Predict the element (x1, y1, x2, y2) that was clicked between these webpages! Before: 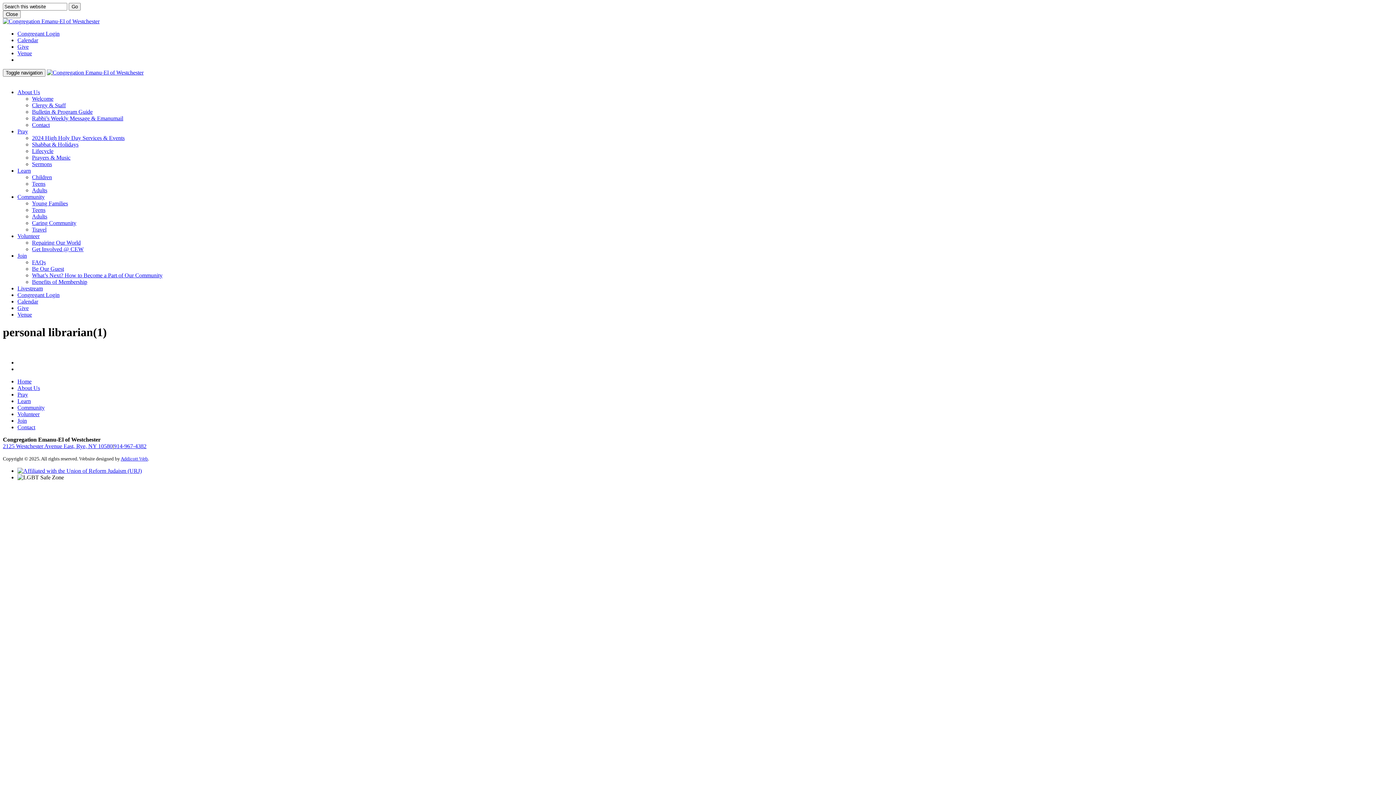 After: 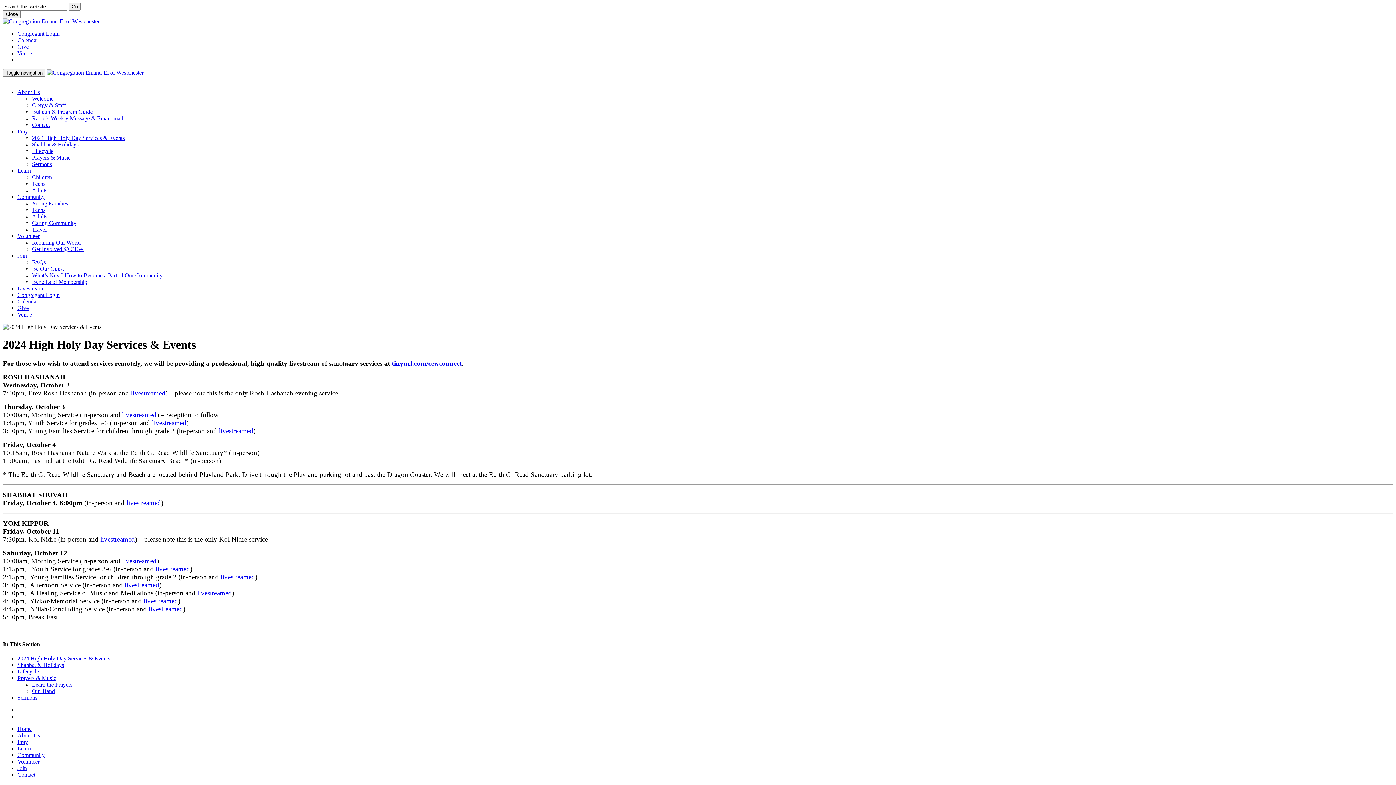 Action: bbox: (32, 134, 124, 141) label: 2024 High Holy Day Services & Events